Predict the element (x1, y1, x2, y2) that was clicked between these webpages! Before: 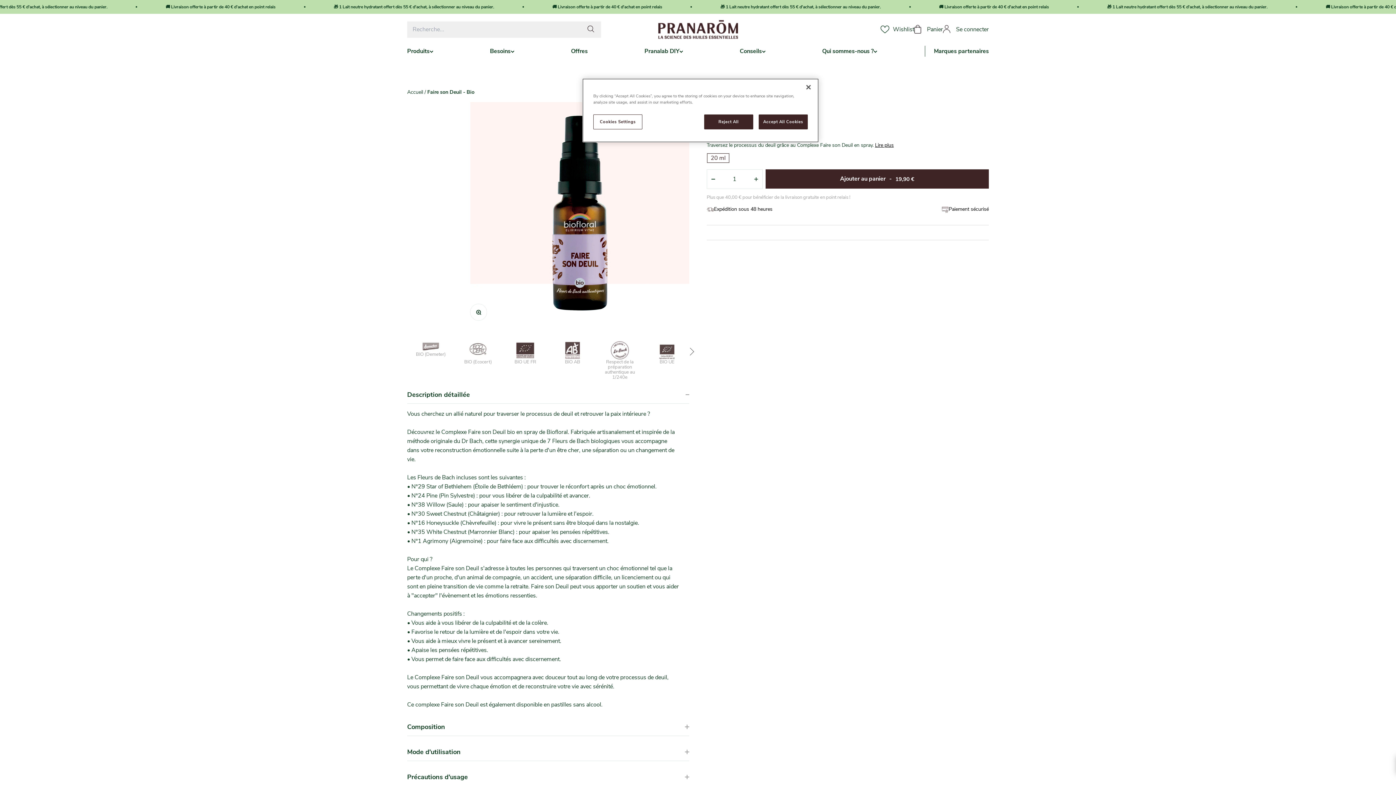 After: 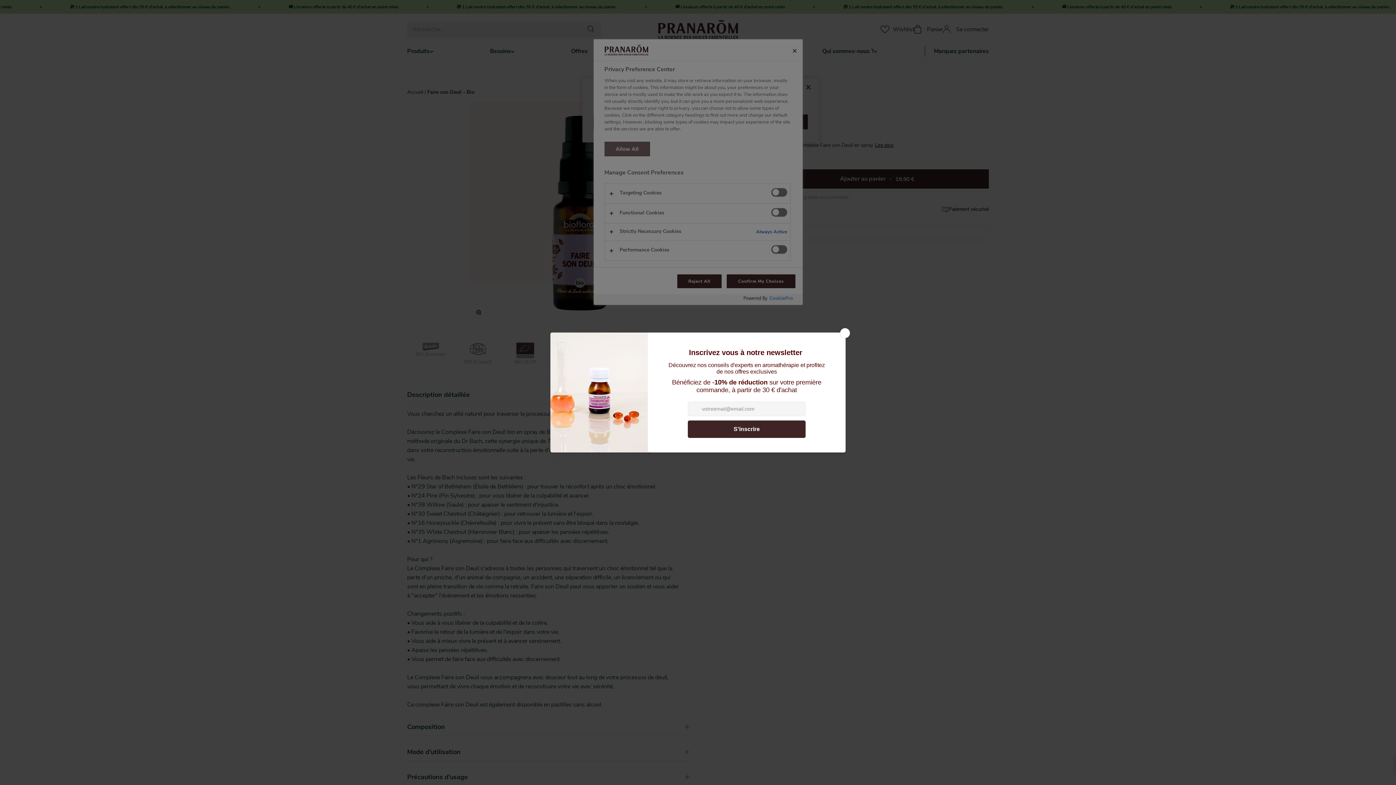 Action: bbox: (593, 114, 642, 129) label: Cookies Settings